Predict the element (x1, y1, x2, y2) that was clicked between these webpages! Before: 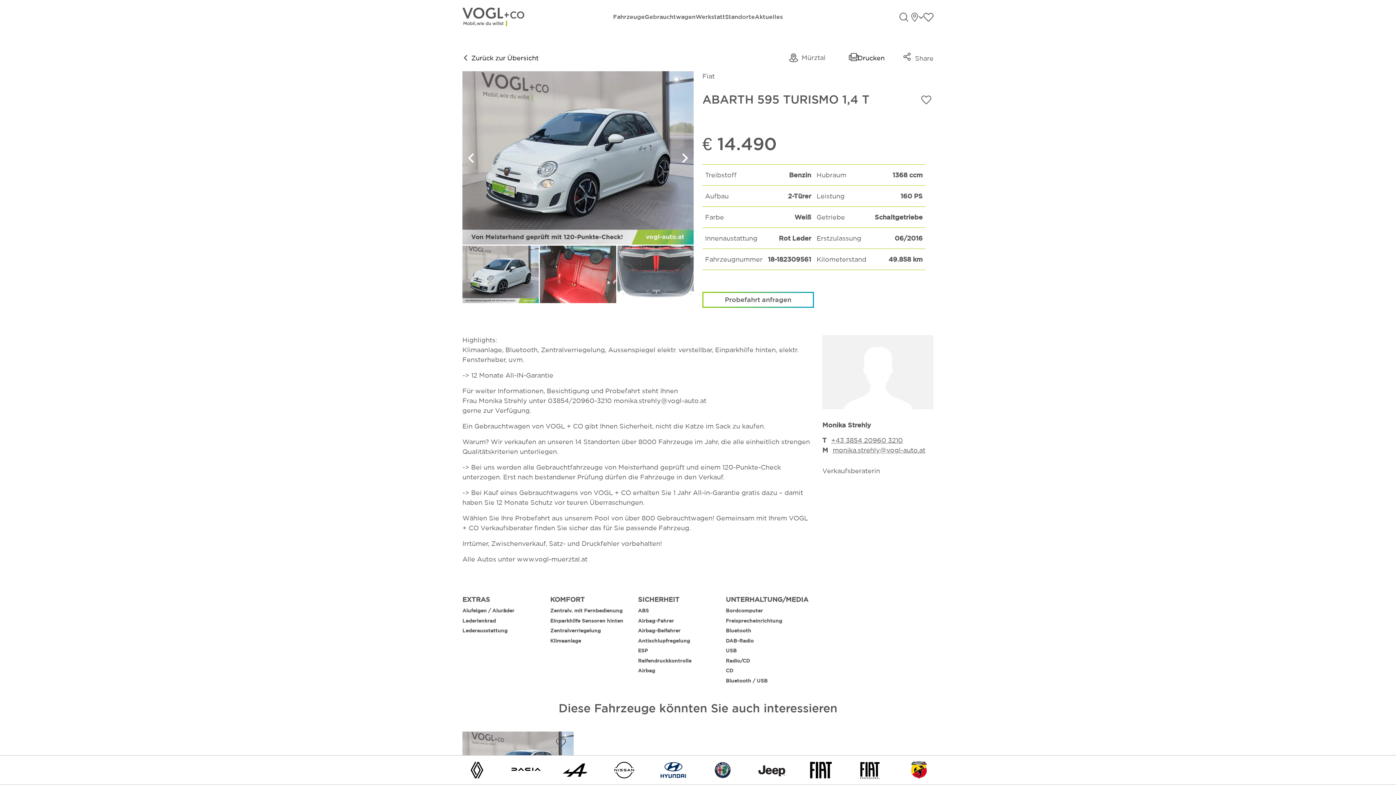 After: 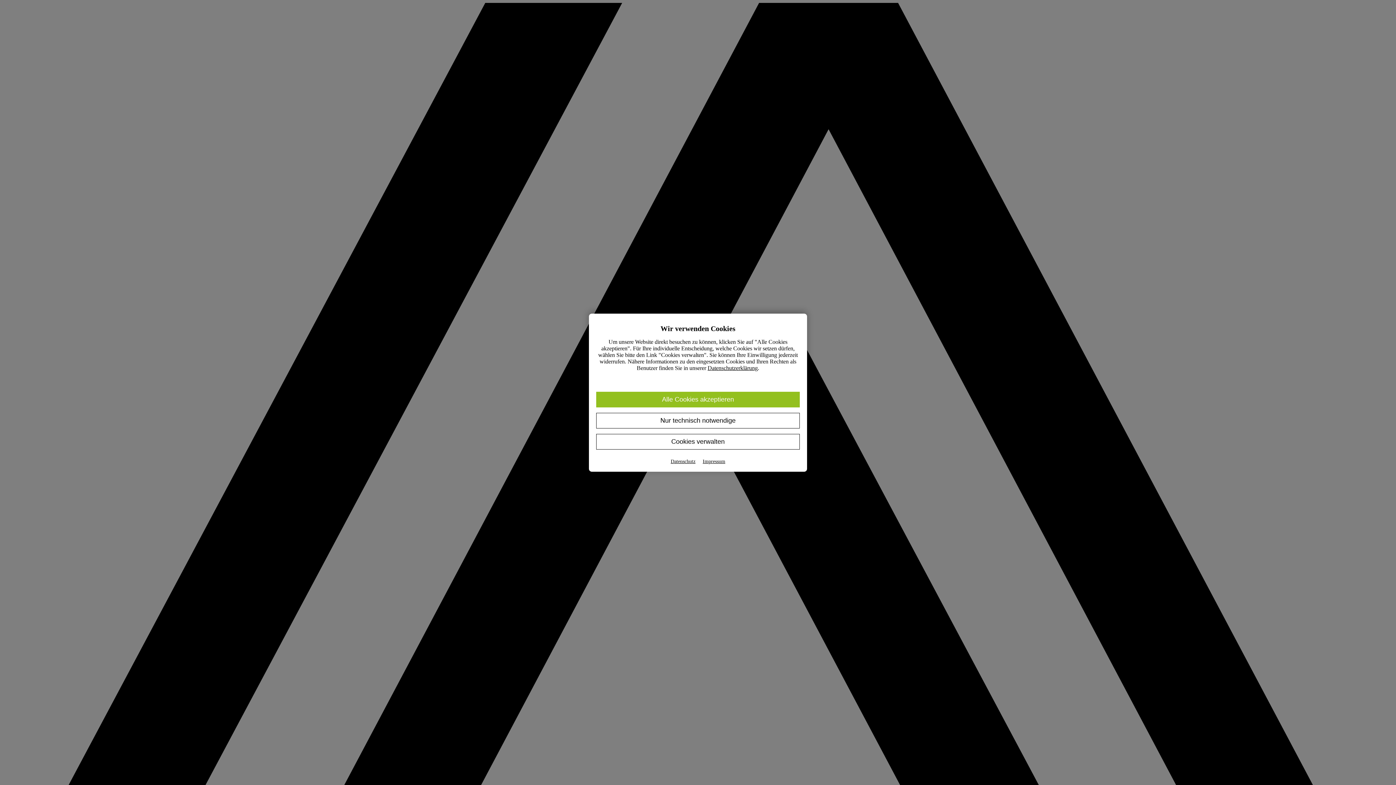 Action: label: Renault bbox: (462, 766, 491, 773)